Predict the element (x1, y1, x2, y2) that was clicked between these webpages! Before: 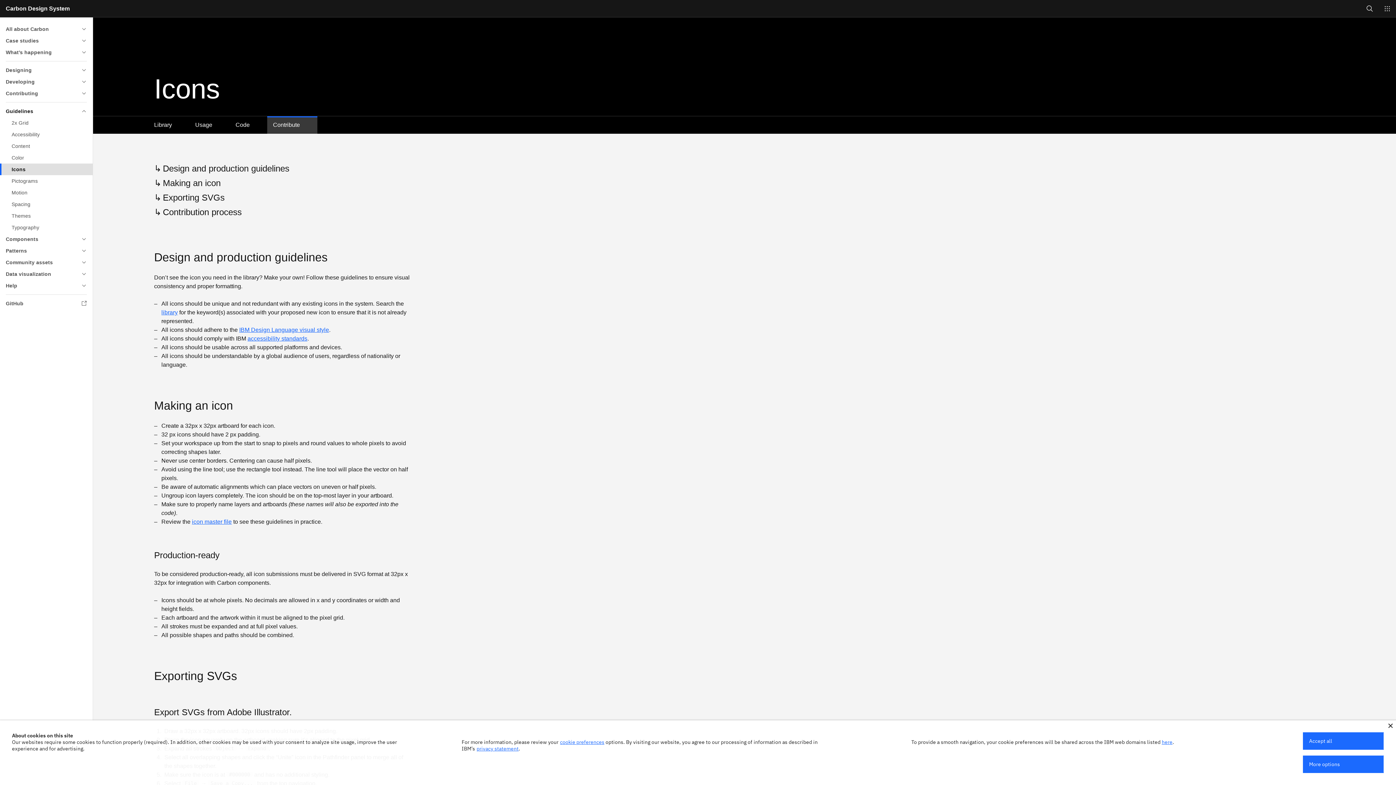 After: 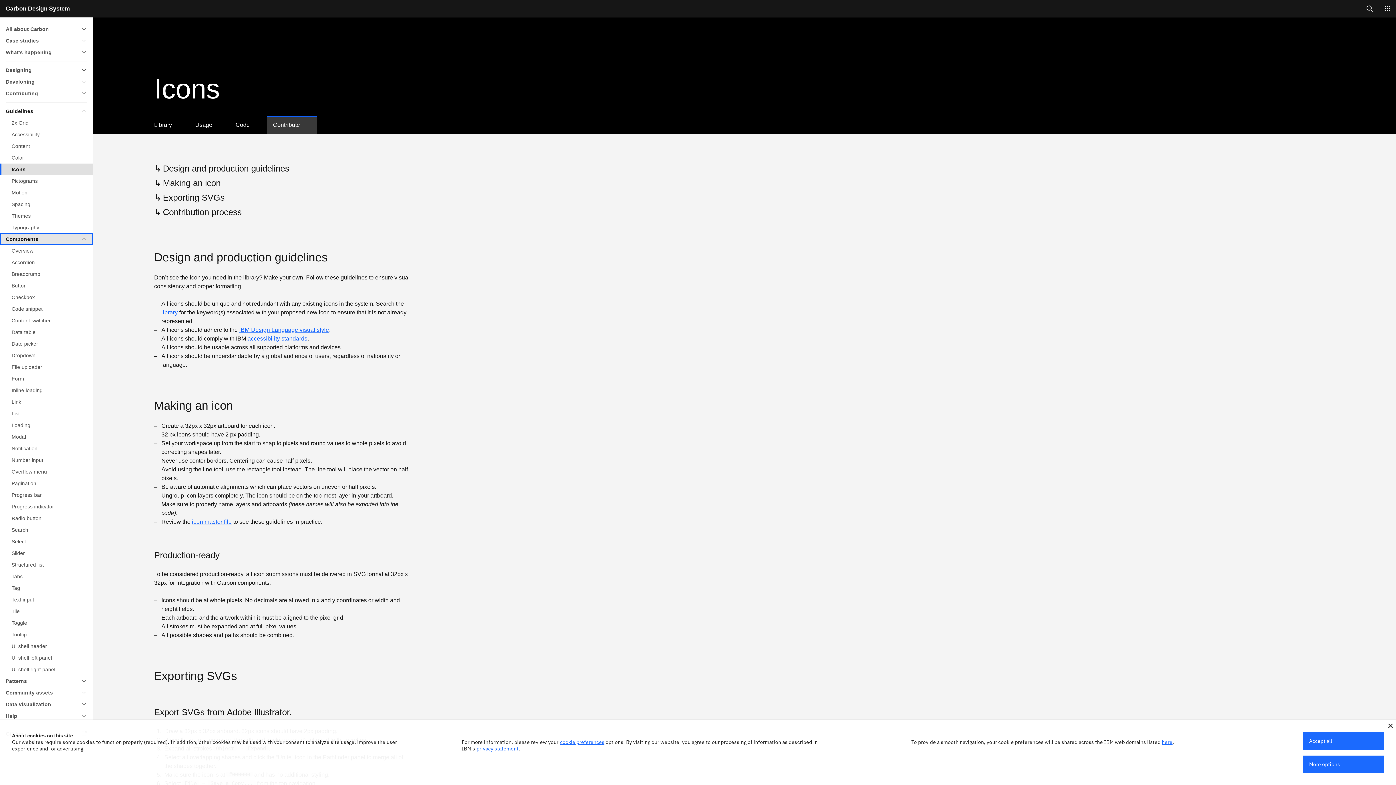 Action: bbox: (0, 233, 92, 245) label: Components